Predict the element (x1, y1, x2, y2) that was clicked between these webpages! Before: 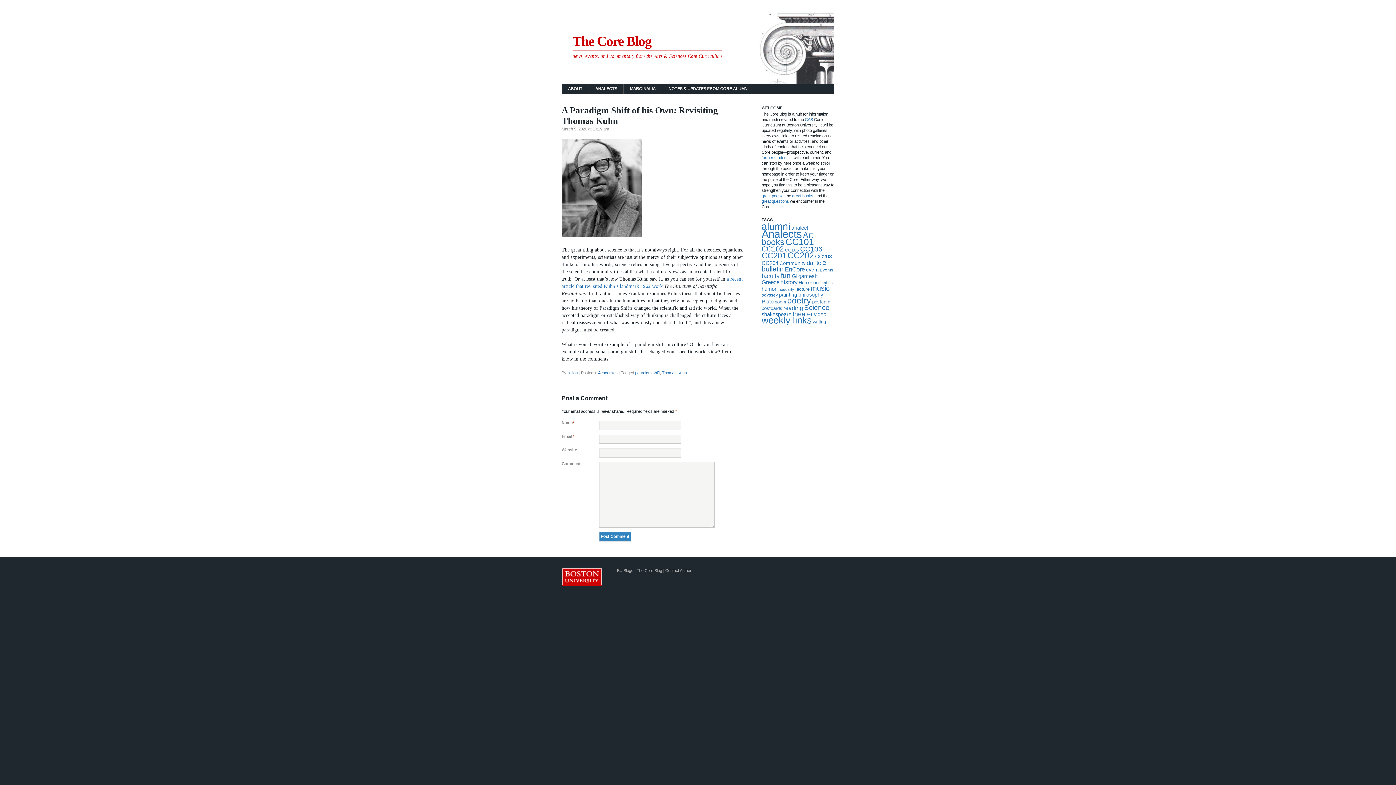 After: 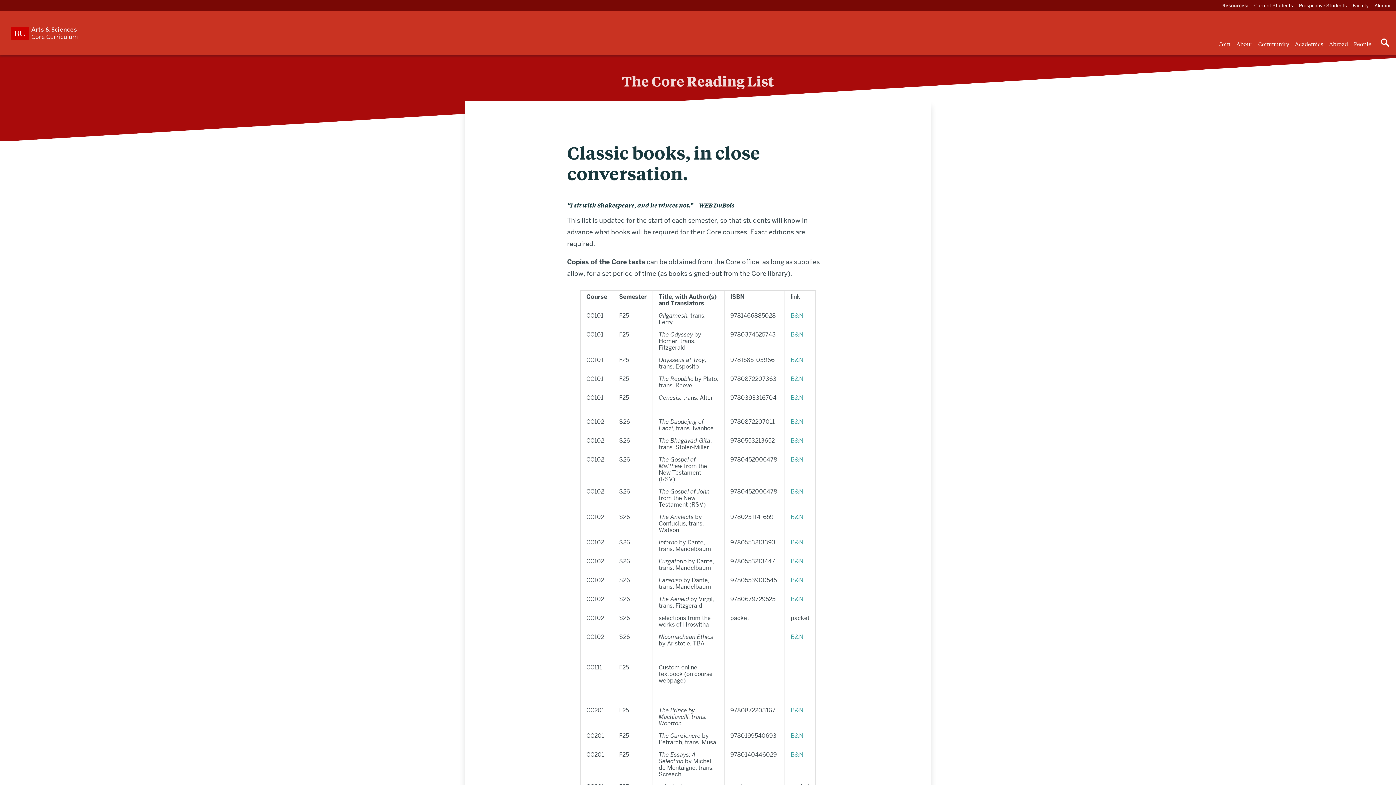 Action: label: great books bbox: (792, 193, 813, 198)